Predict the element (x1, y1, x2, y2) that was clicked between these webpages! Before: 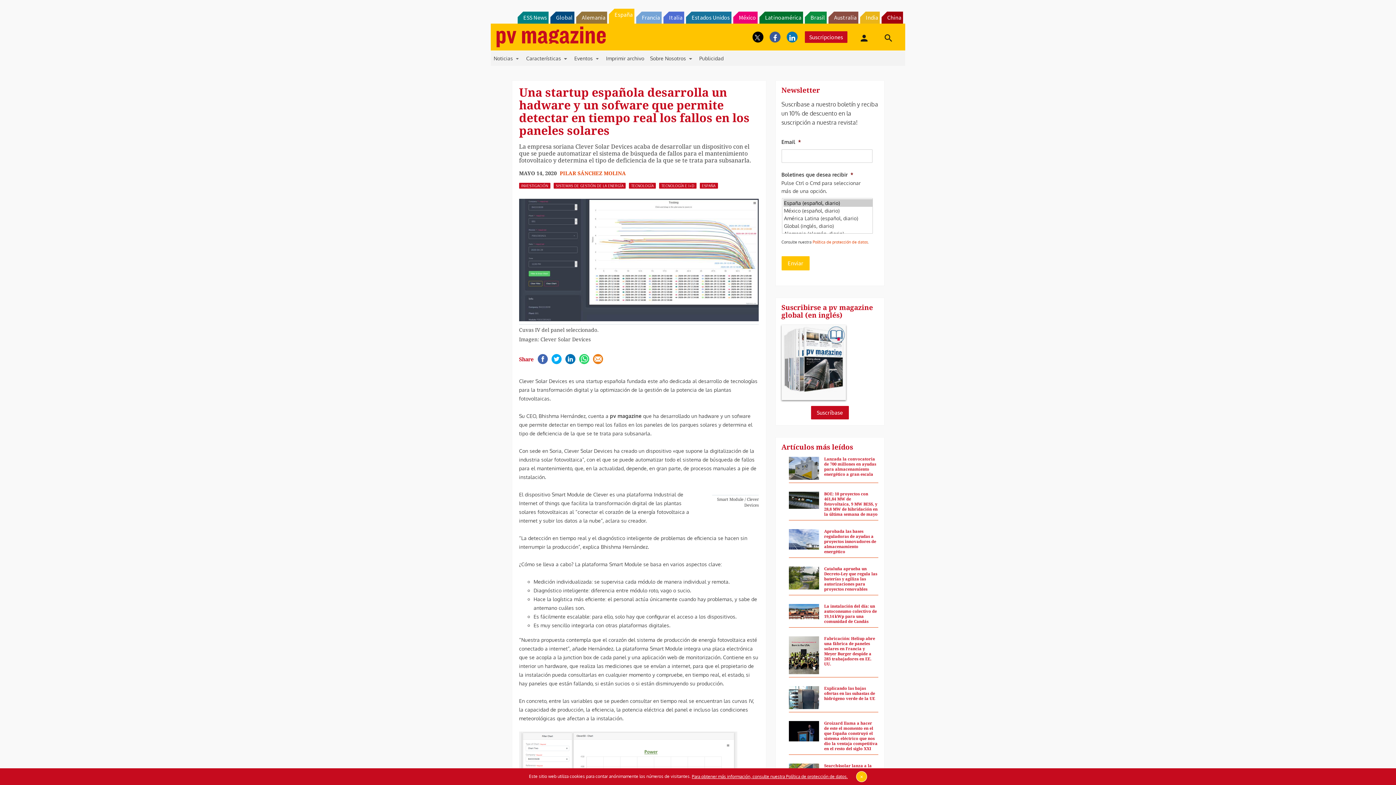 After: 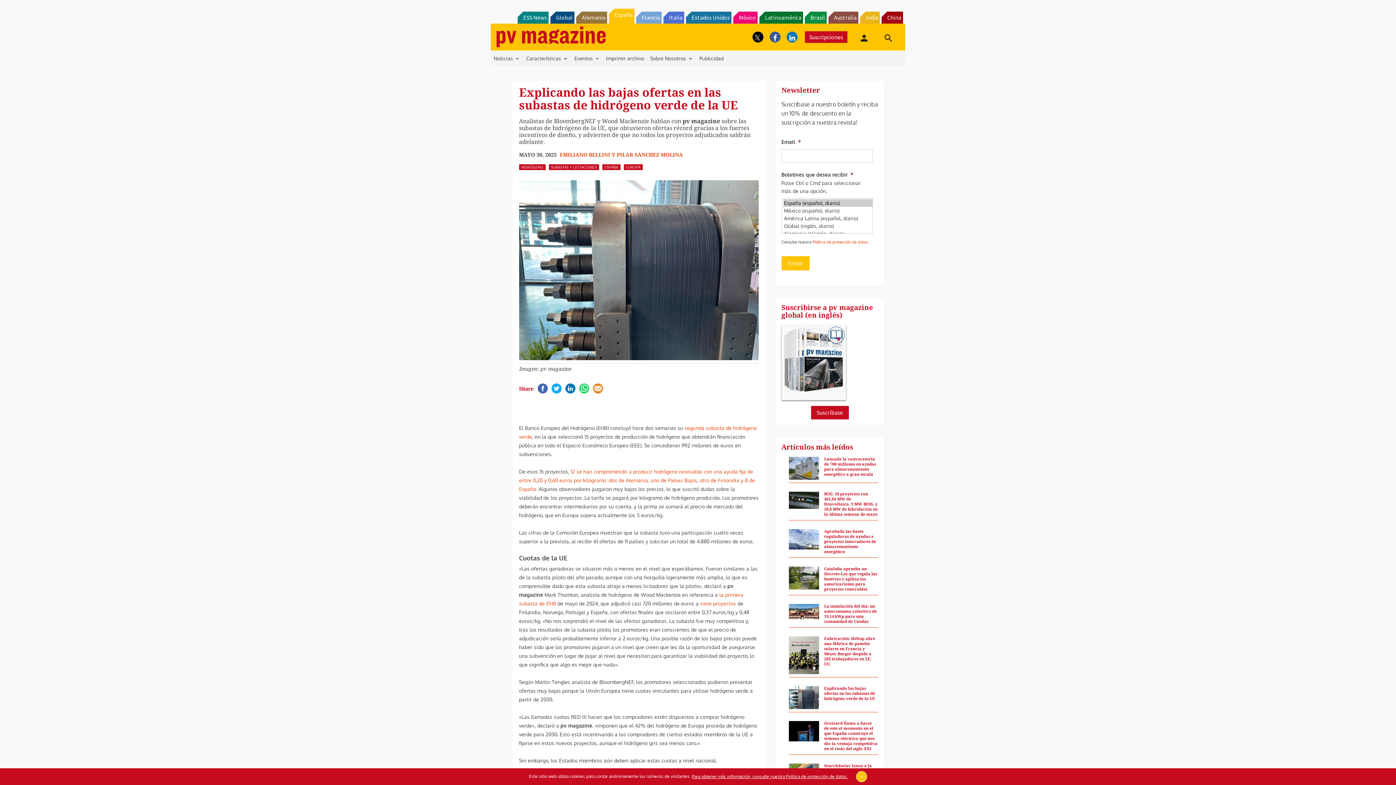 Action: bbox: (824, 704, 878, 719) label: Explicando las bajas ofertas en las subastas de hidrógeno verde de la UE